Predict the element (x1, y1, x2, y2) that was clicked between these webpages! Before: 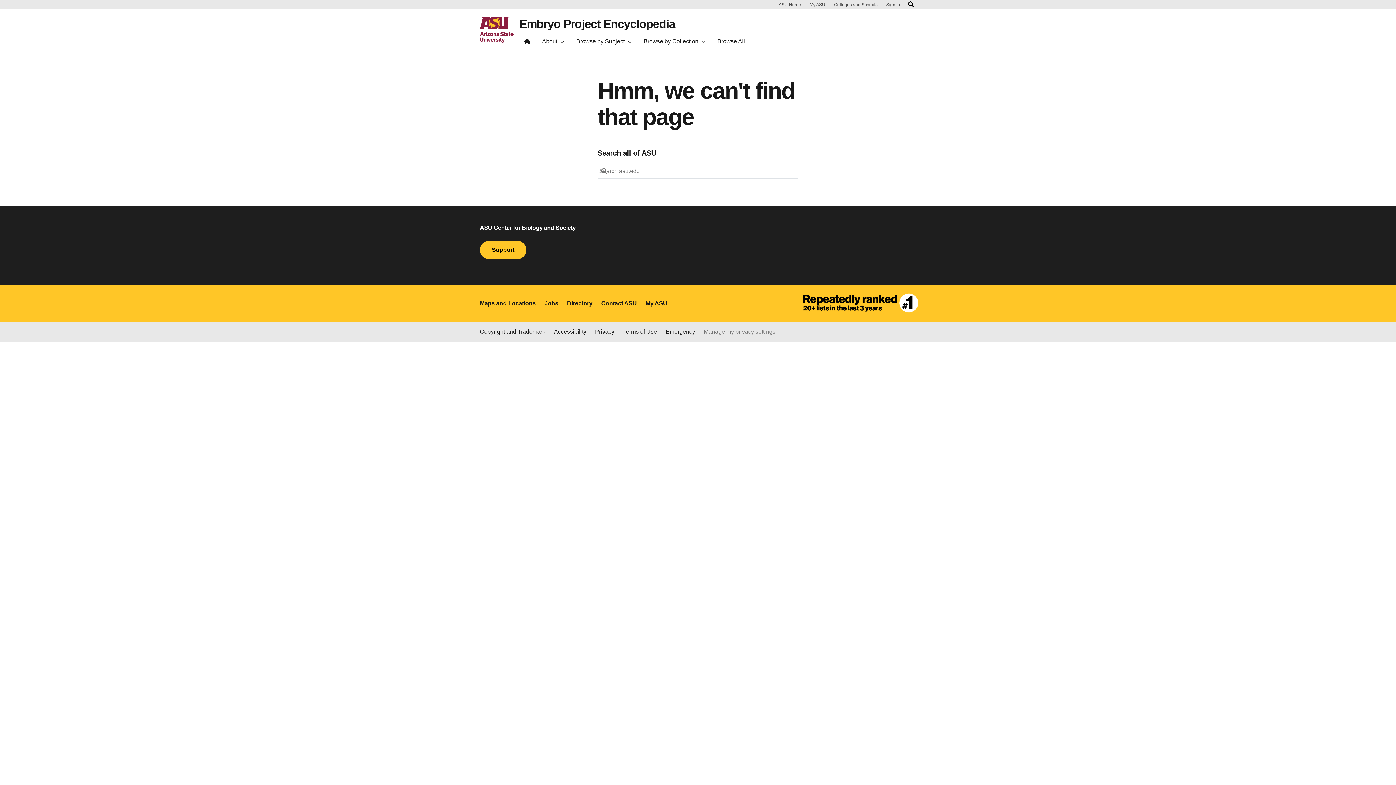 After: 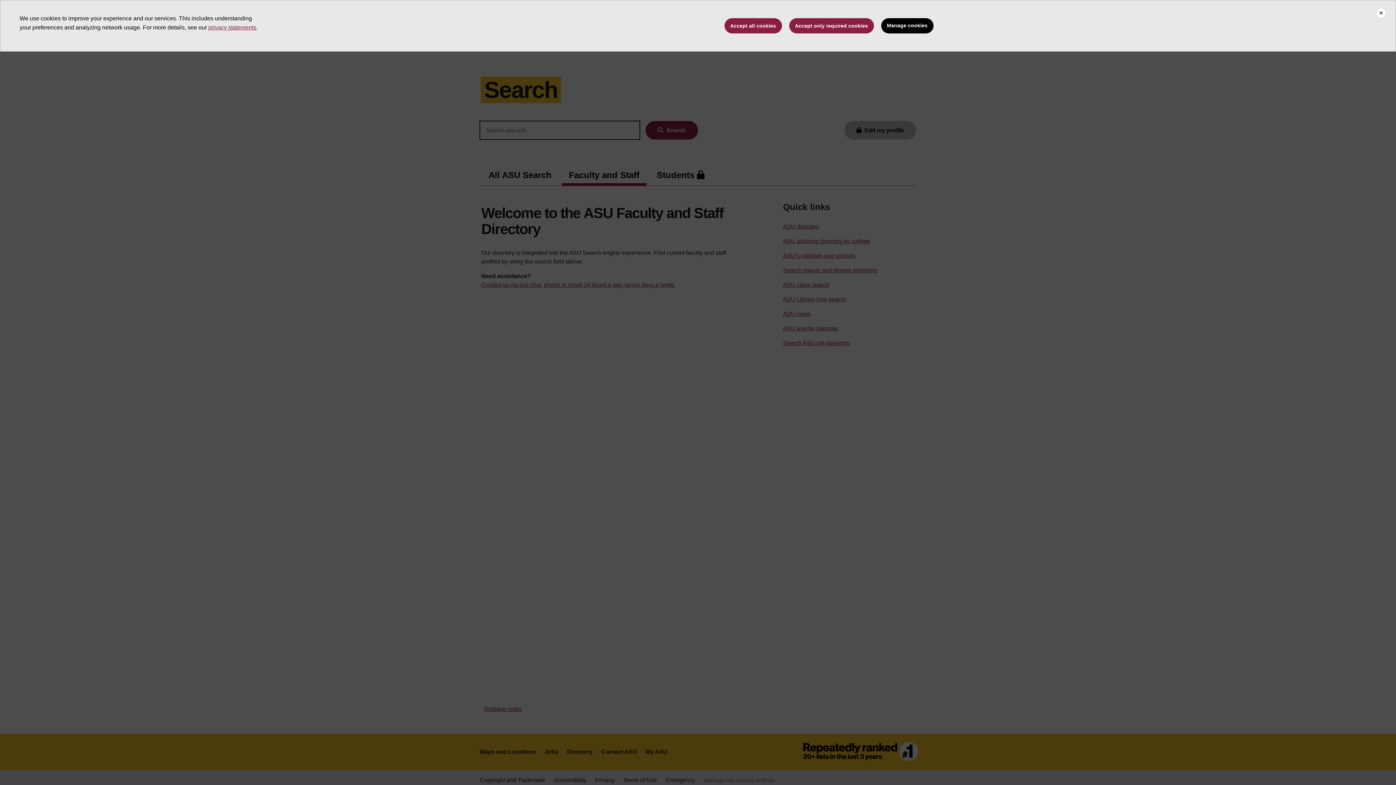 Action: bbox: (567, 299, 592, 308) label: Directory